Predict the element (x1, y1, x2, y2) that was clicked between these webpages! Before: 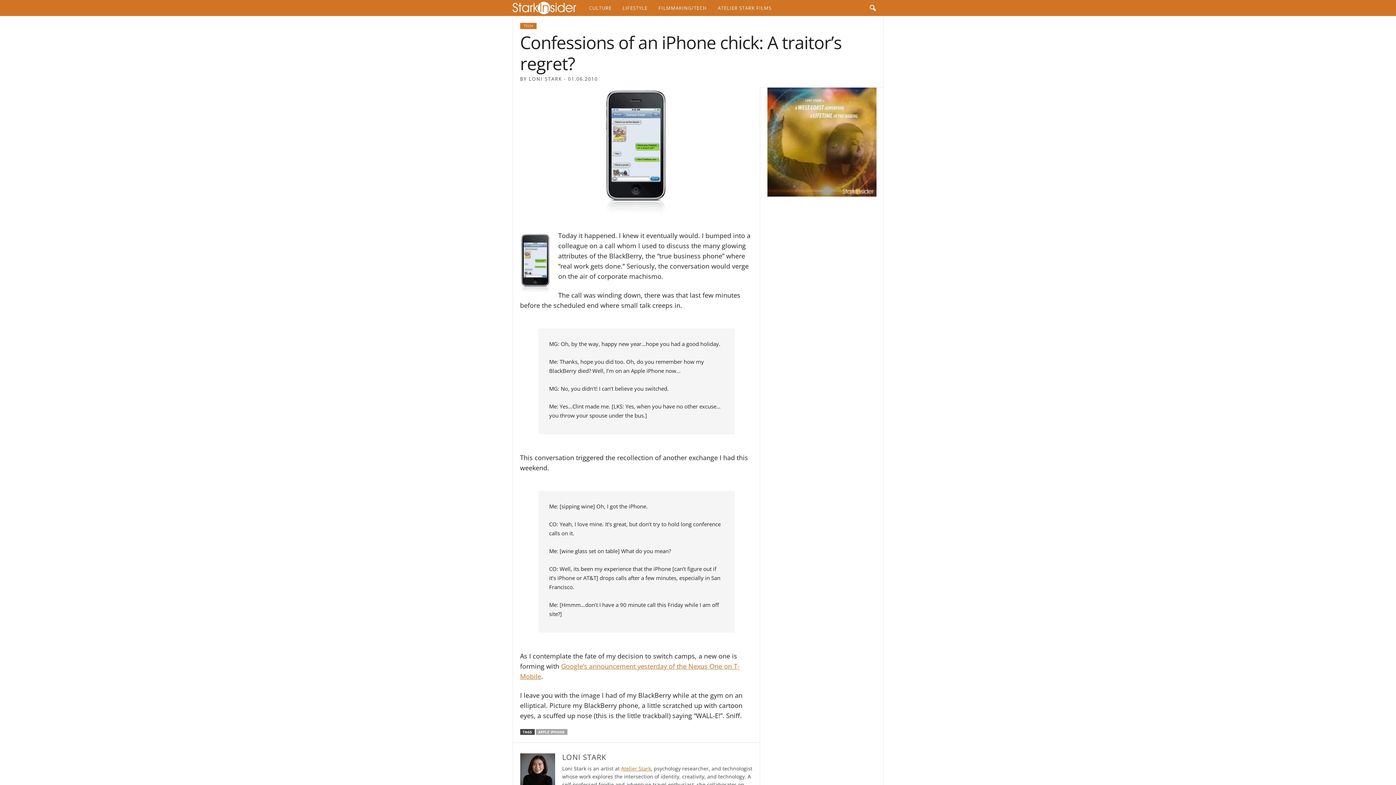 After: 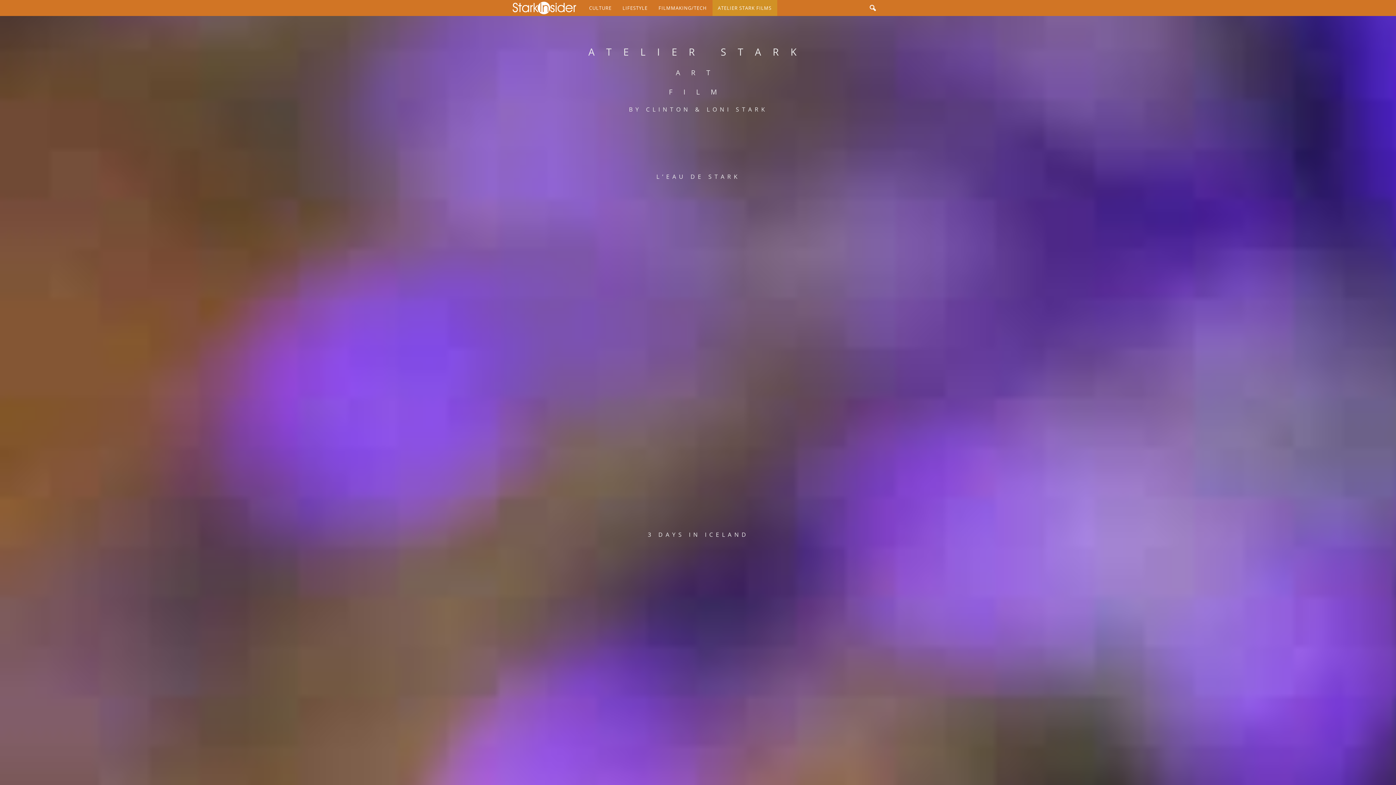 Action: bbox: (712, 0, 777, 16) label: ATELIER STARK FILMS